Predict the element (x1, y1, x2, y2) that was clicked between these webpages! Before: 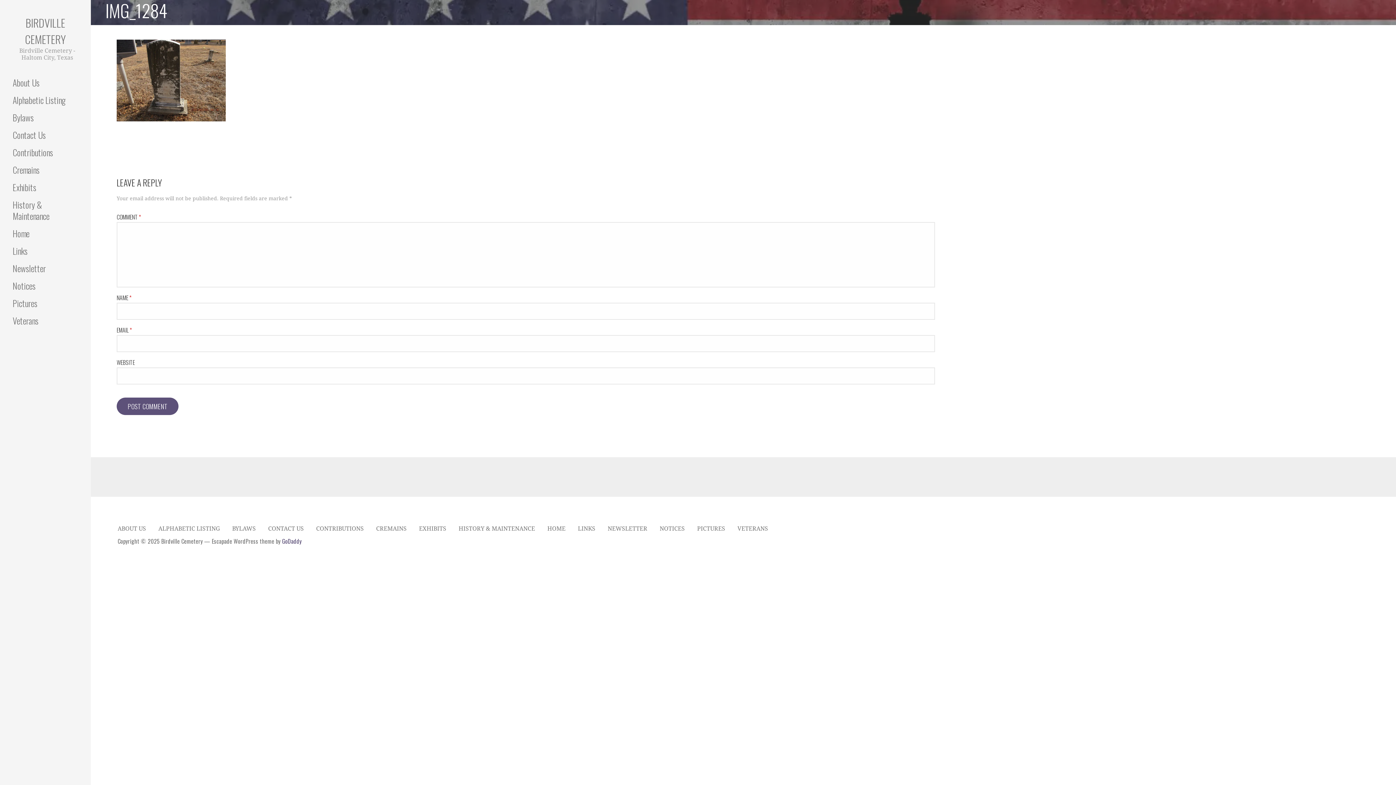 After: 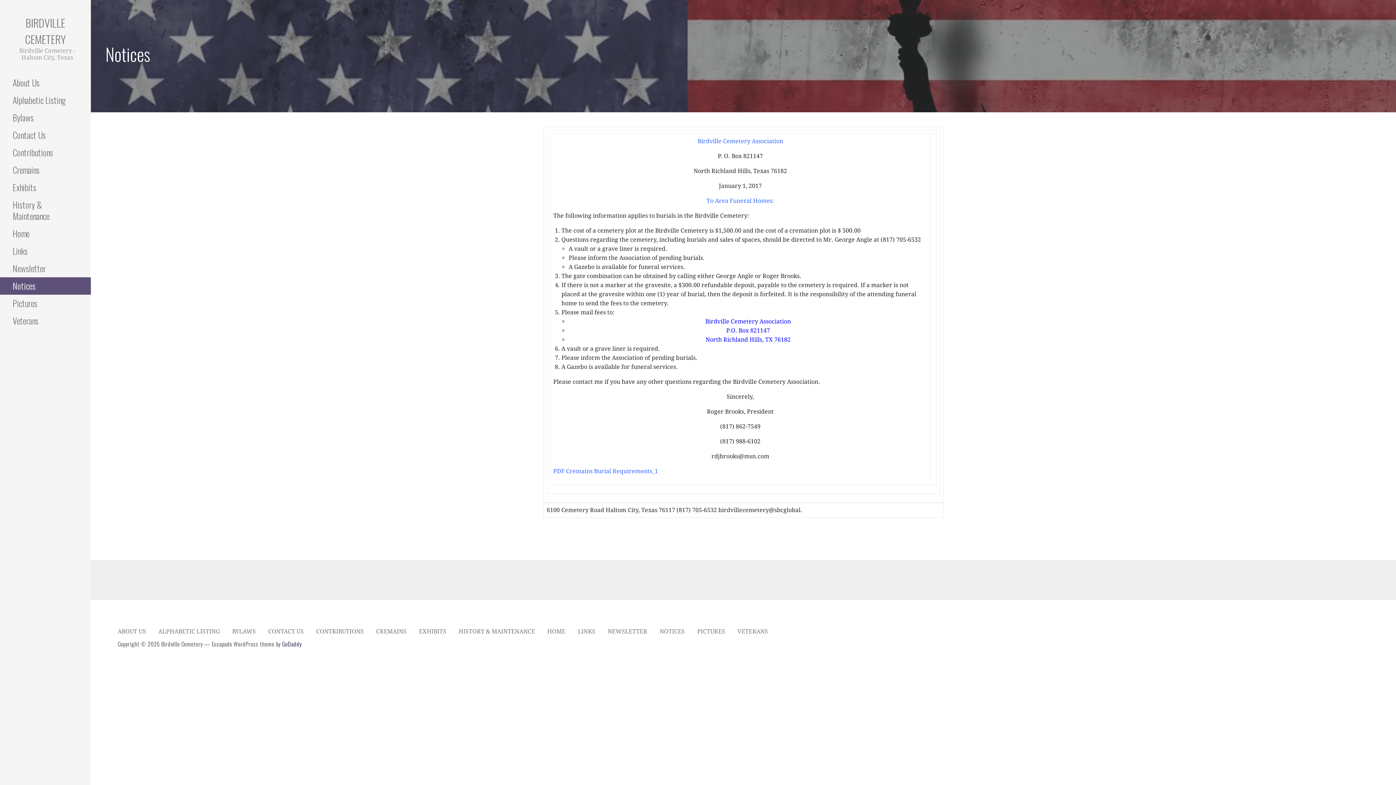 Action: bbox: (659, 525, 684, 532) label: NOTICES